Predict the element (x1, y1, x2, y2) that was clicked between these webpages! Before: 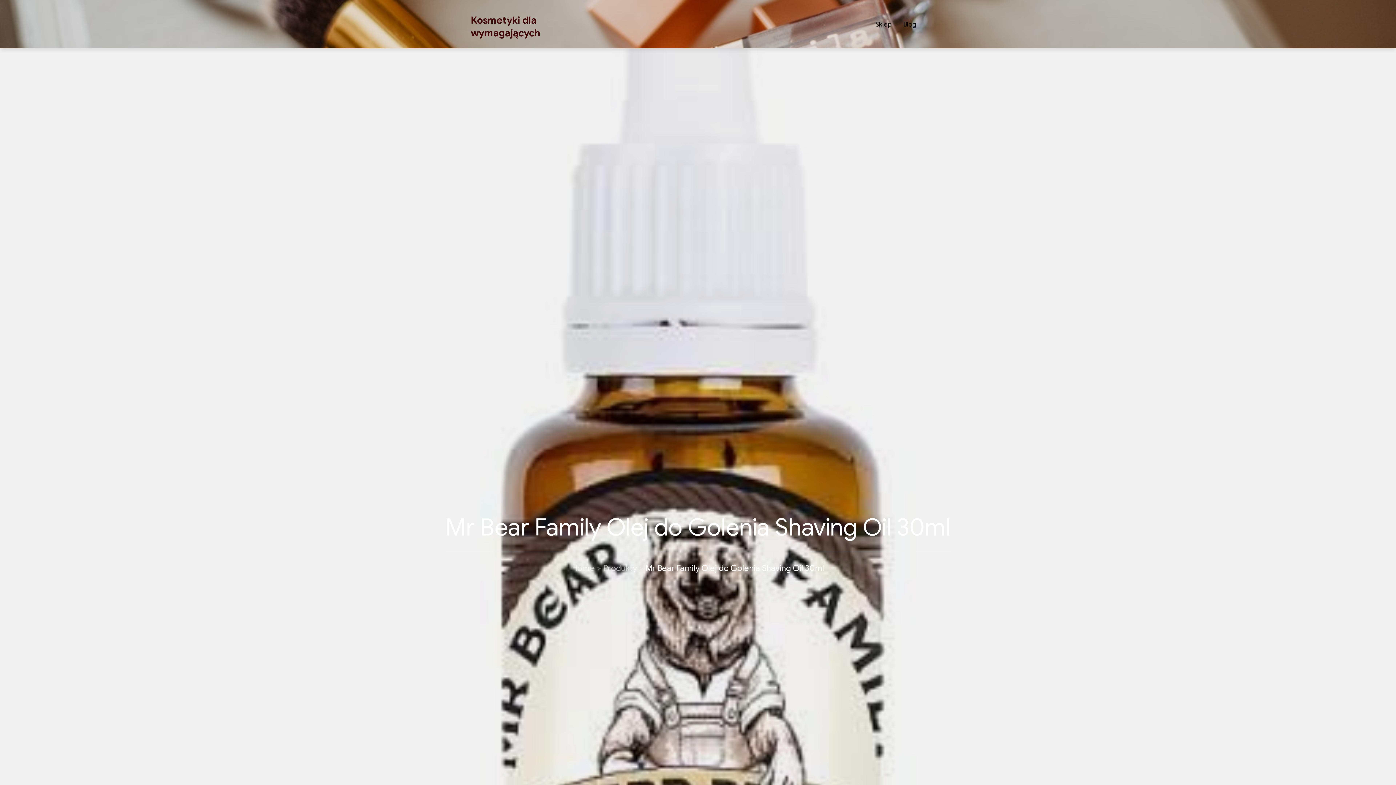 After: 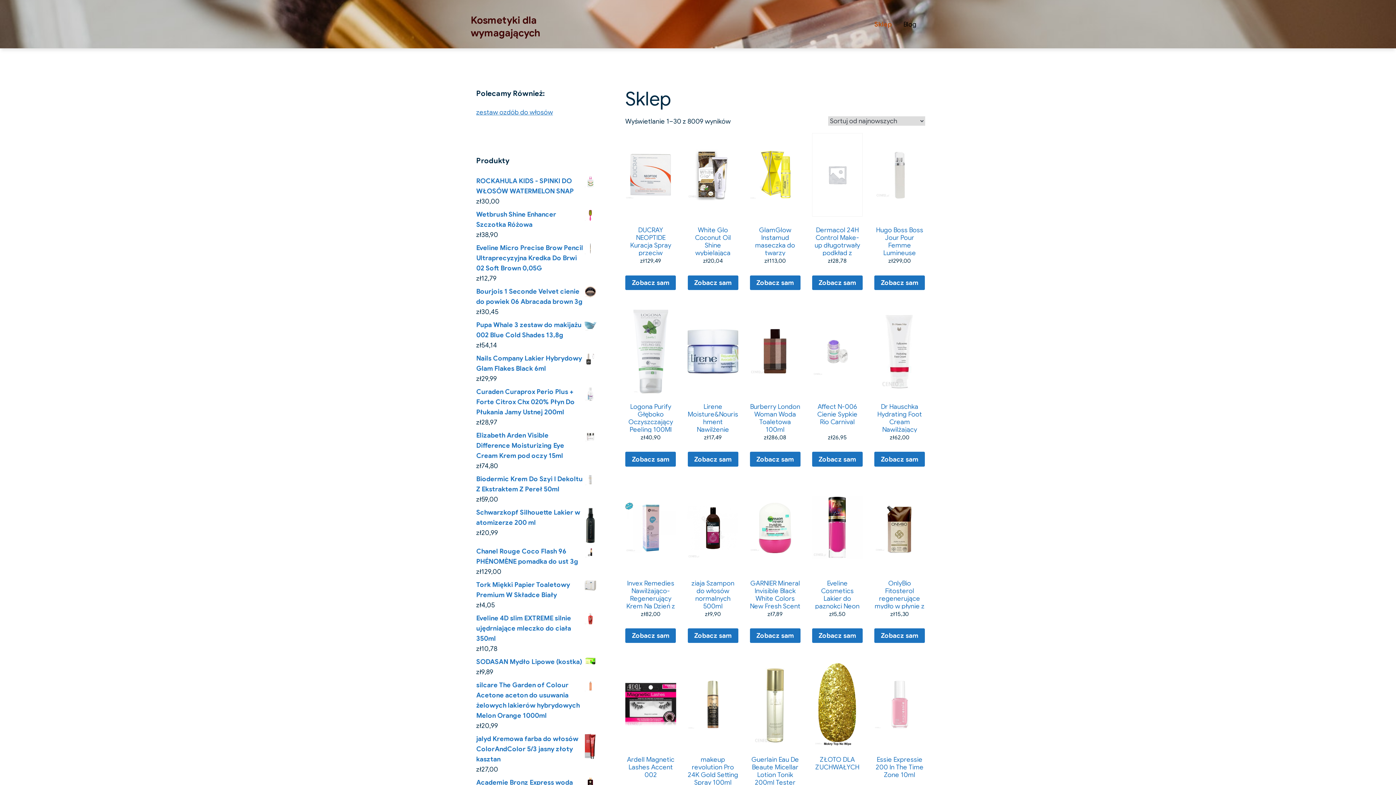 Action: label: Kosmetyki dla wymagających bbox: (470, 14, 540, 39)